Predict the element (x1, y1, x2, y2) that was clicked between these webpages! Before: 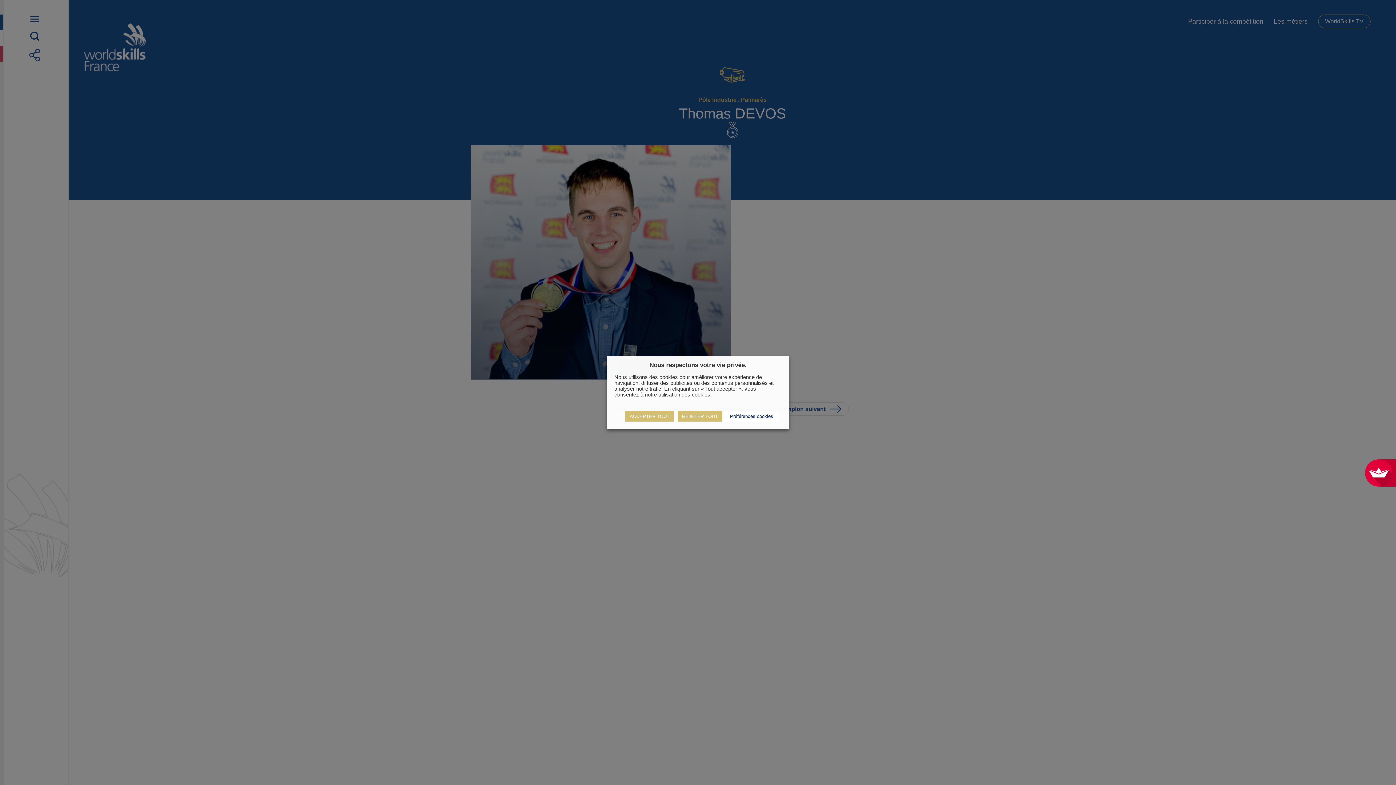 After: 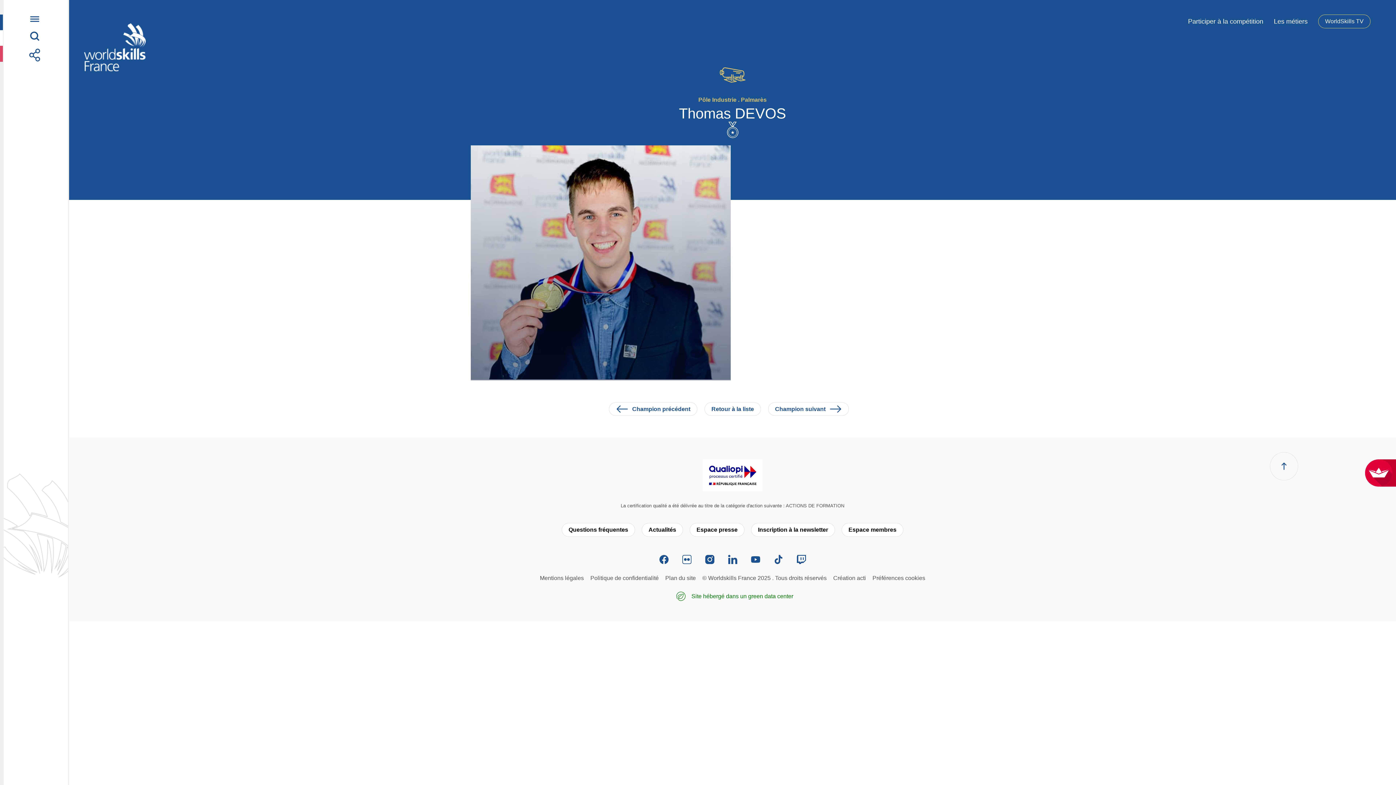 Action: label: ACCEPTER TOUT bbox: (625, 411, 674, 421)